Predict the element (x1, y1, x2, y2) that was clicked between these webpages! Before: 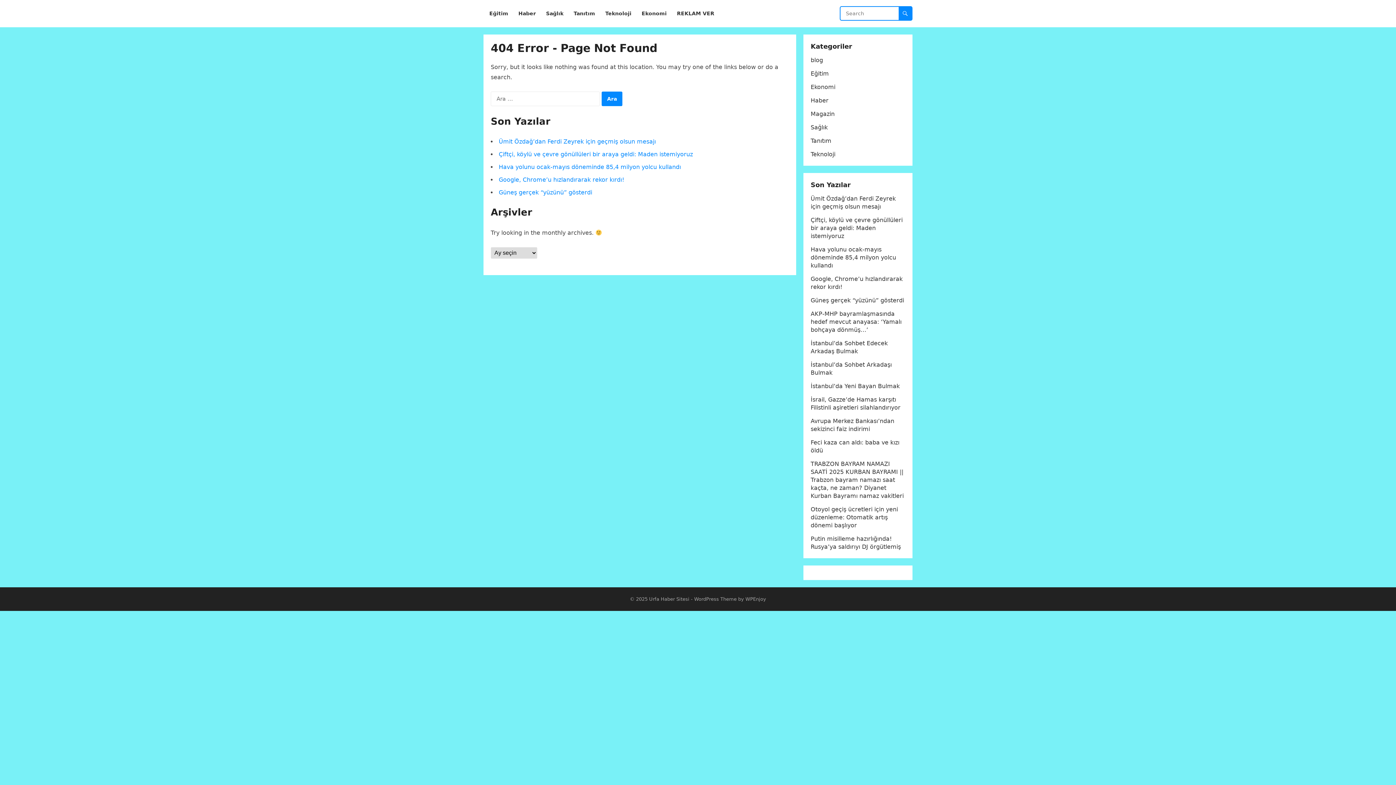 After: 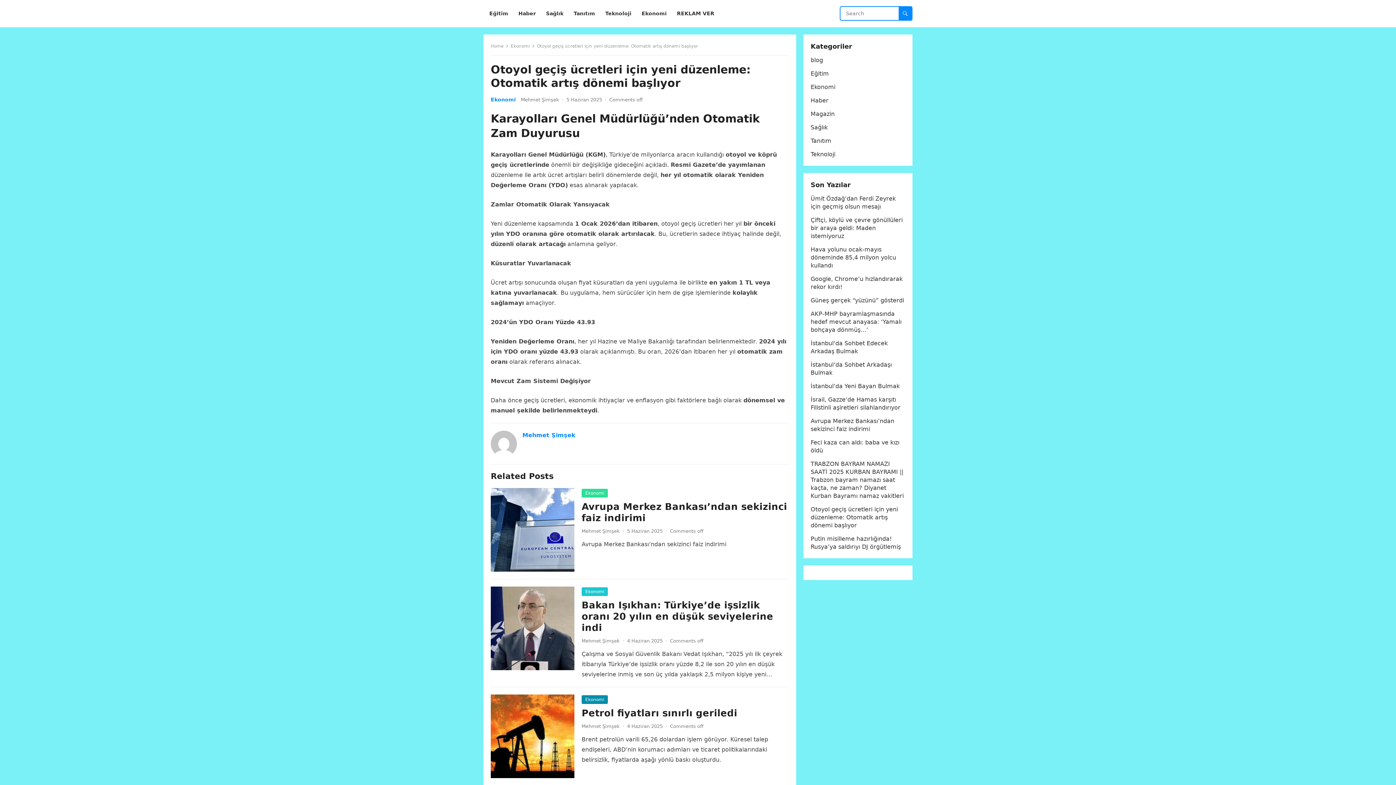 Action: label: Otoyol geçiş ücretleri için yeni düzenleme: Otomatik artış dönemi başlıyor bbox: (810, 506, 898, 529)